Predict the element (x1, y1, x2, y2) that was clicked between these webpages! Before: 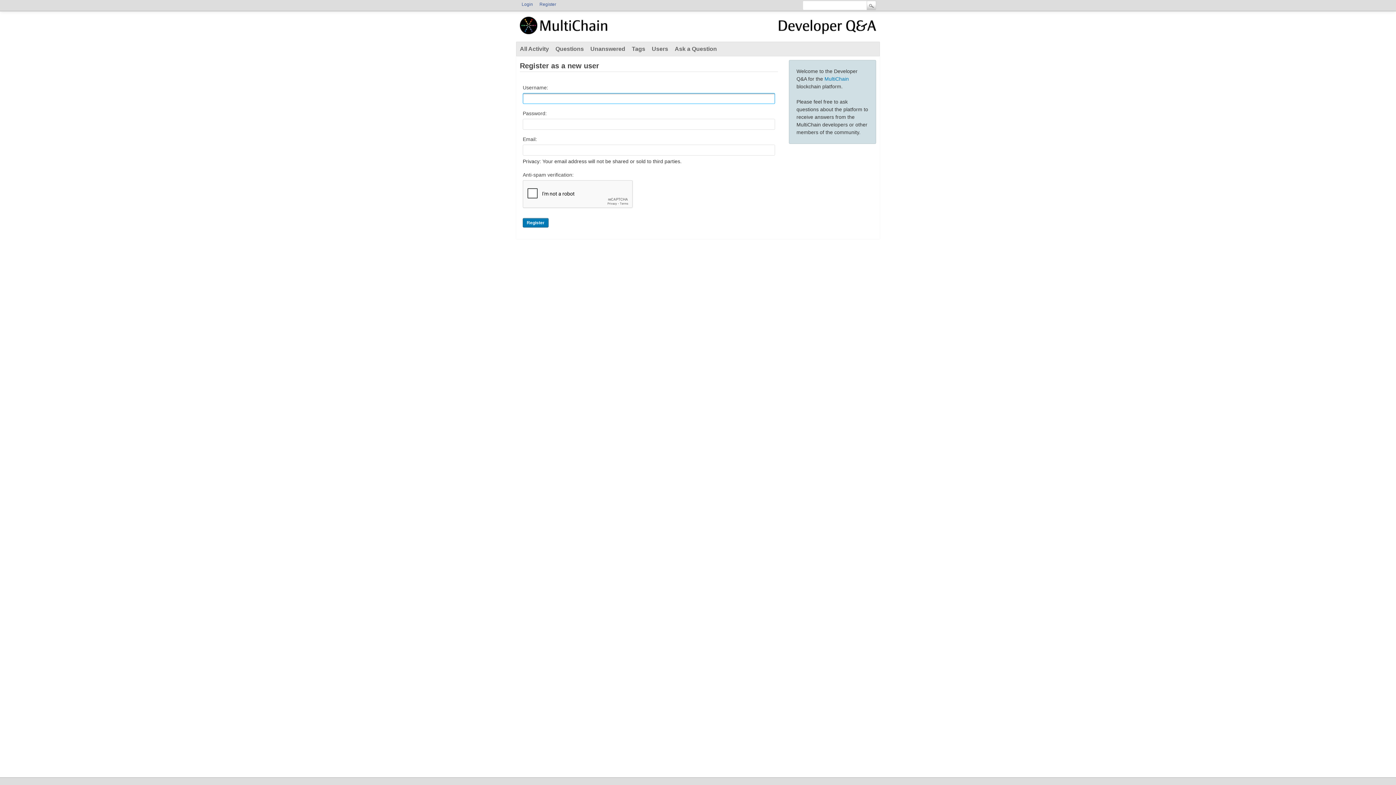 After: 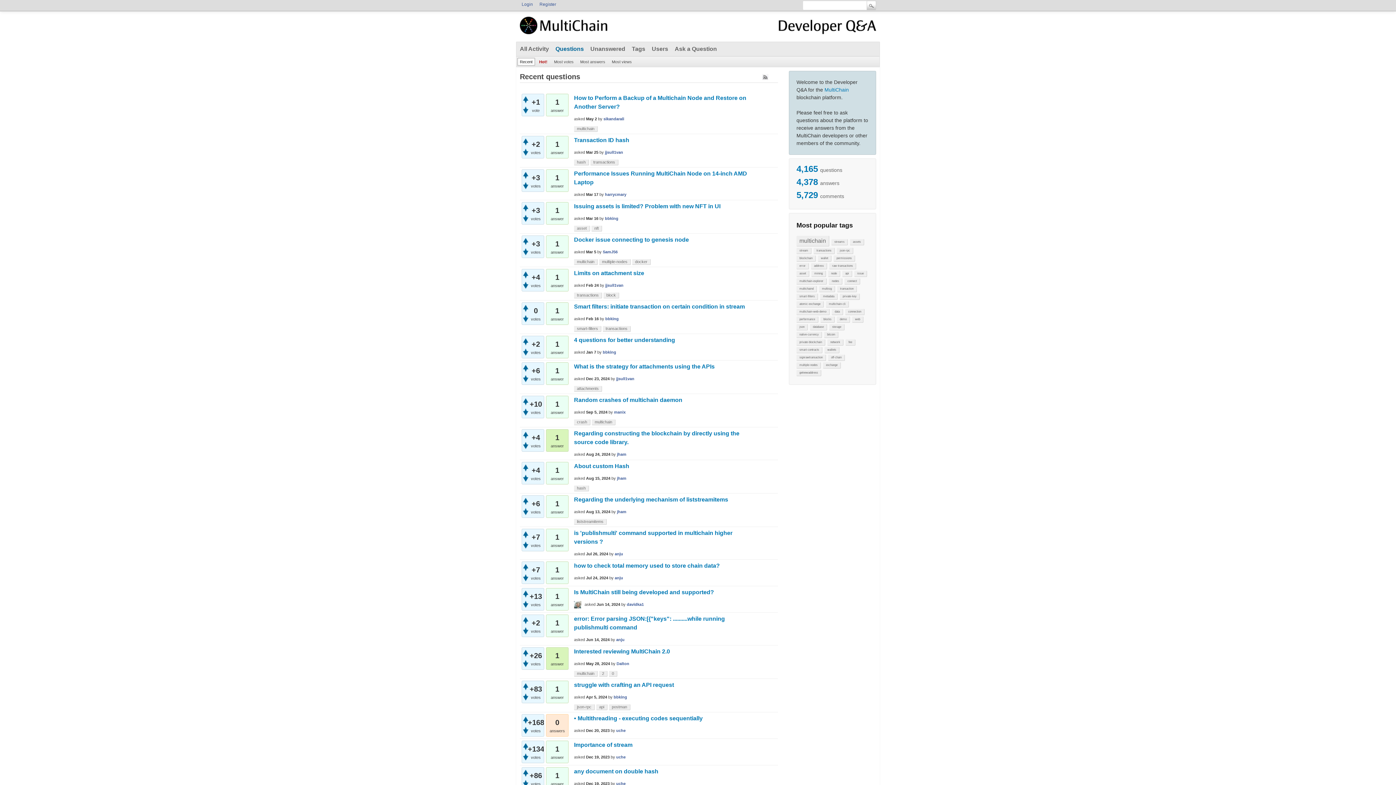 Action: label: Questions bbox: (552, 42, 587, 56)